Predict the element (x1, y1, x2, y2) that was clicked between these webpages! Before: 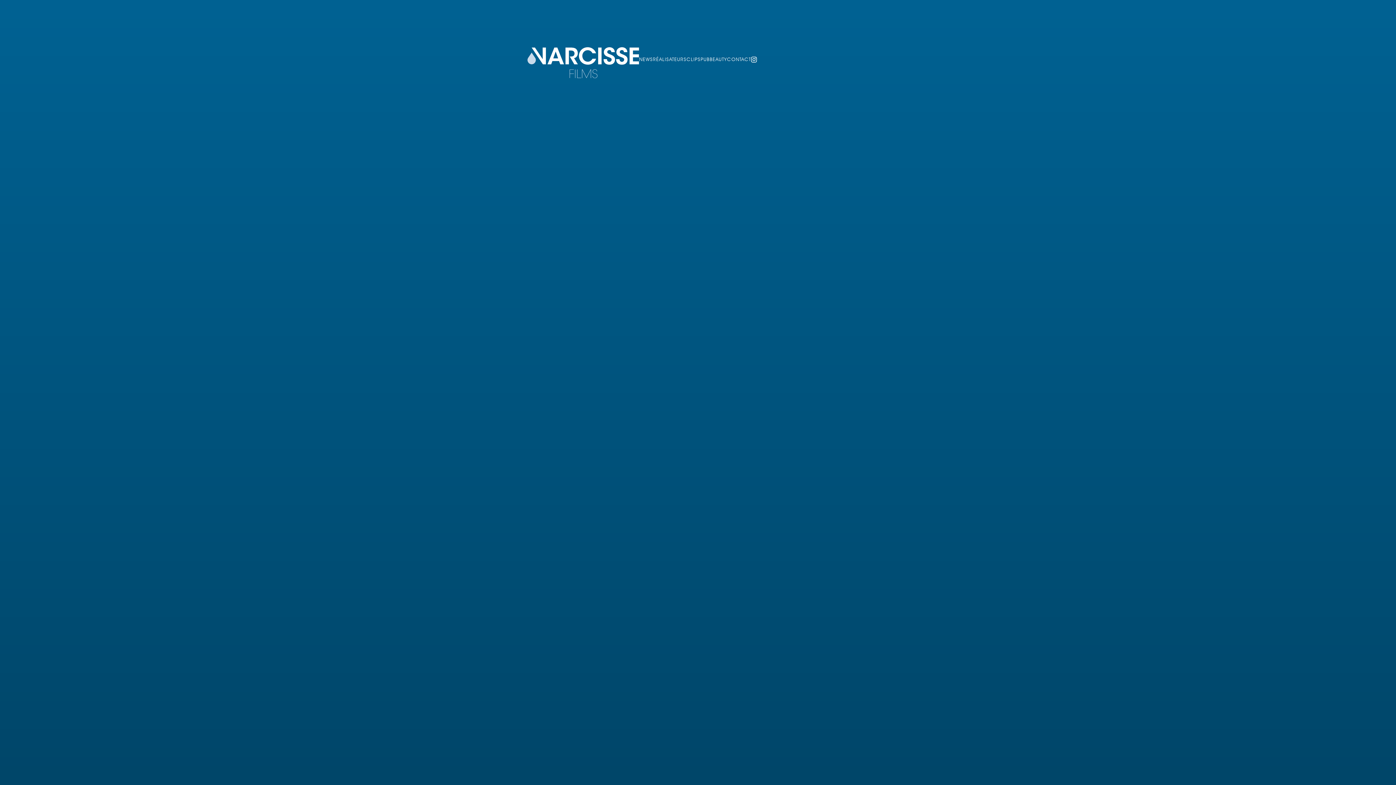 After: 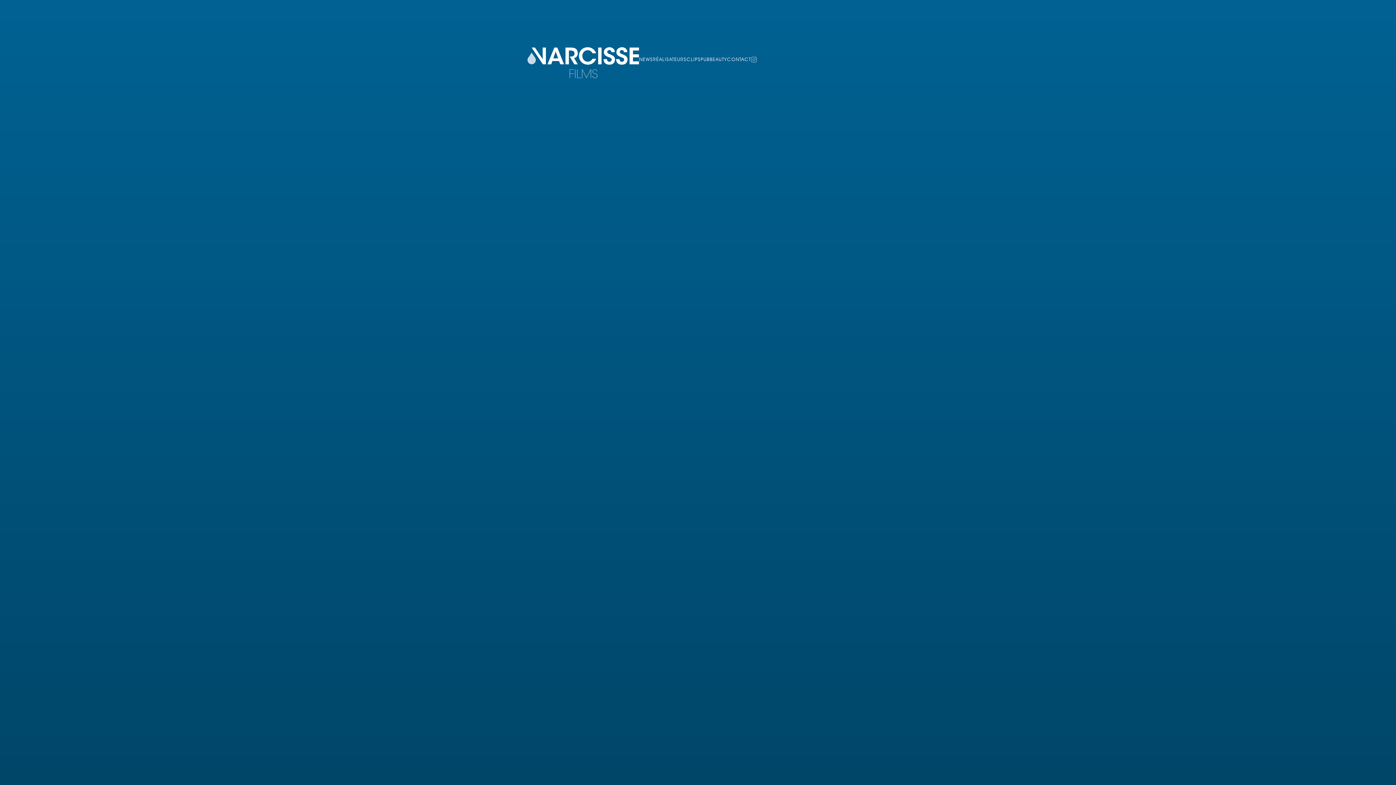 Action: label: INSTAGRAM bbox: (751, 56, 757, 62)